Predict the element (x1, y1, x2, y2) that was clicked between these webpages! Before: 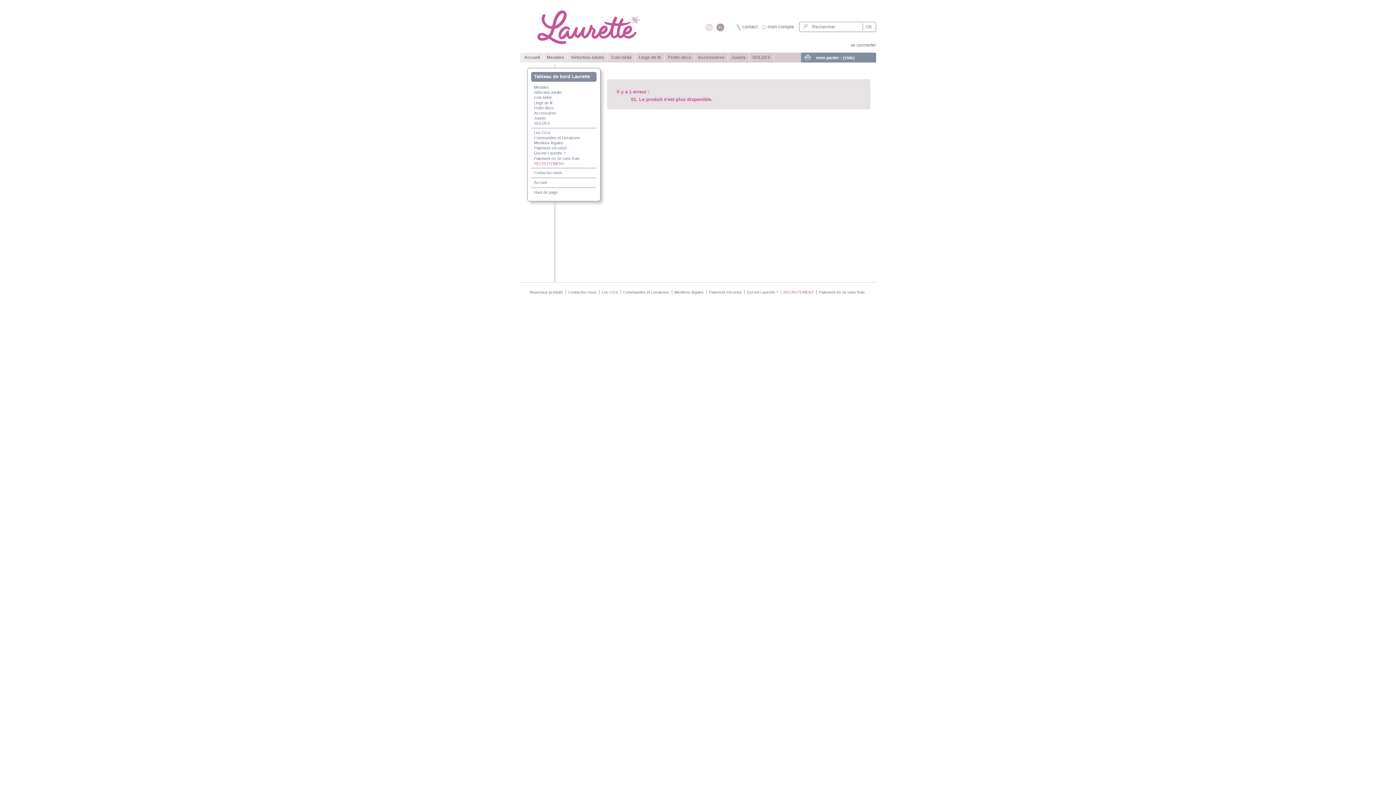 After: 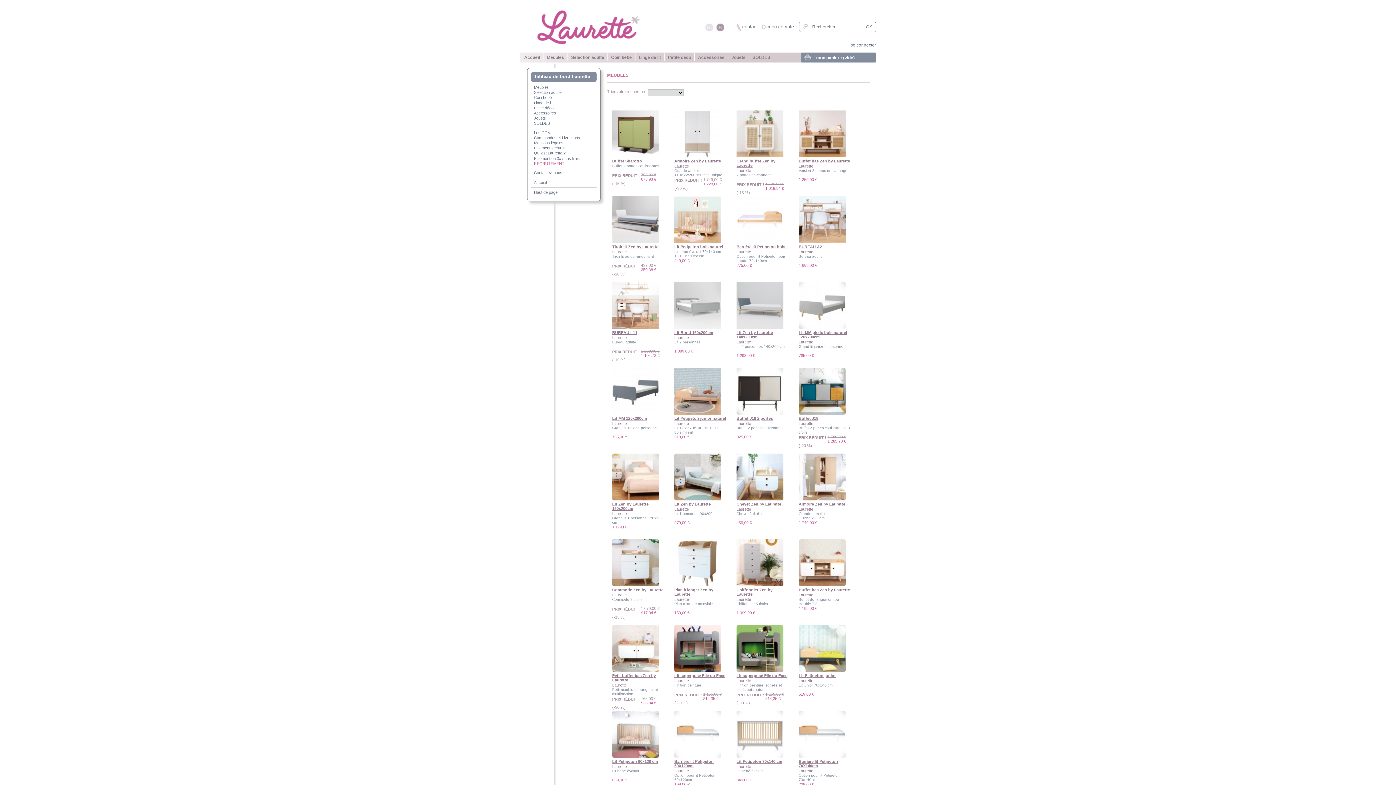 Action: bbox: (534, 85, 548, 89) label: Meubles